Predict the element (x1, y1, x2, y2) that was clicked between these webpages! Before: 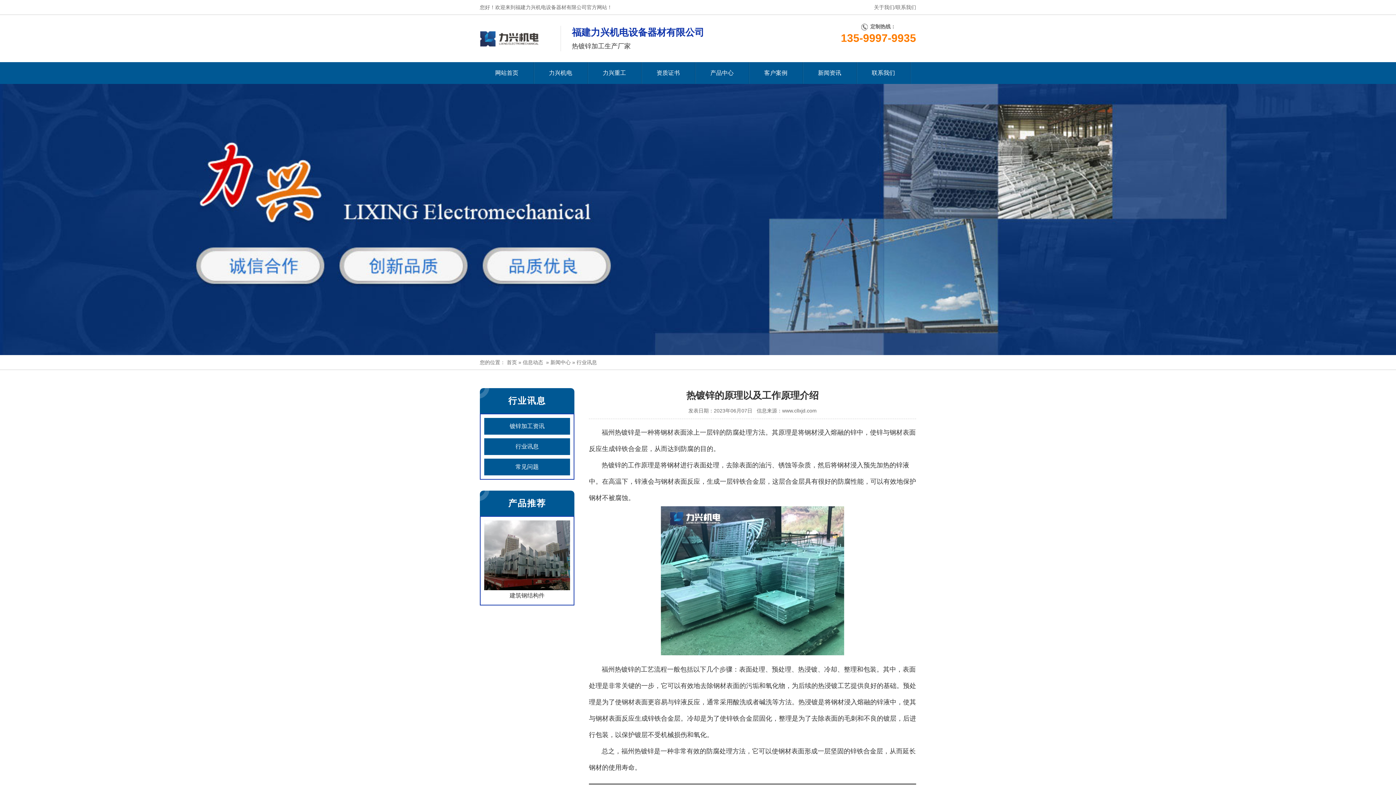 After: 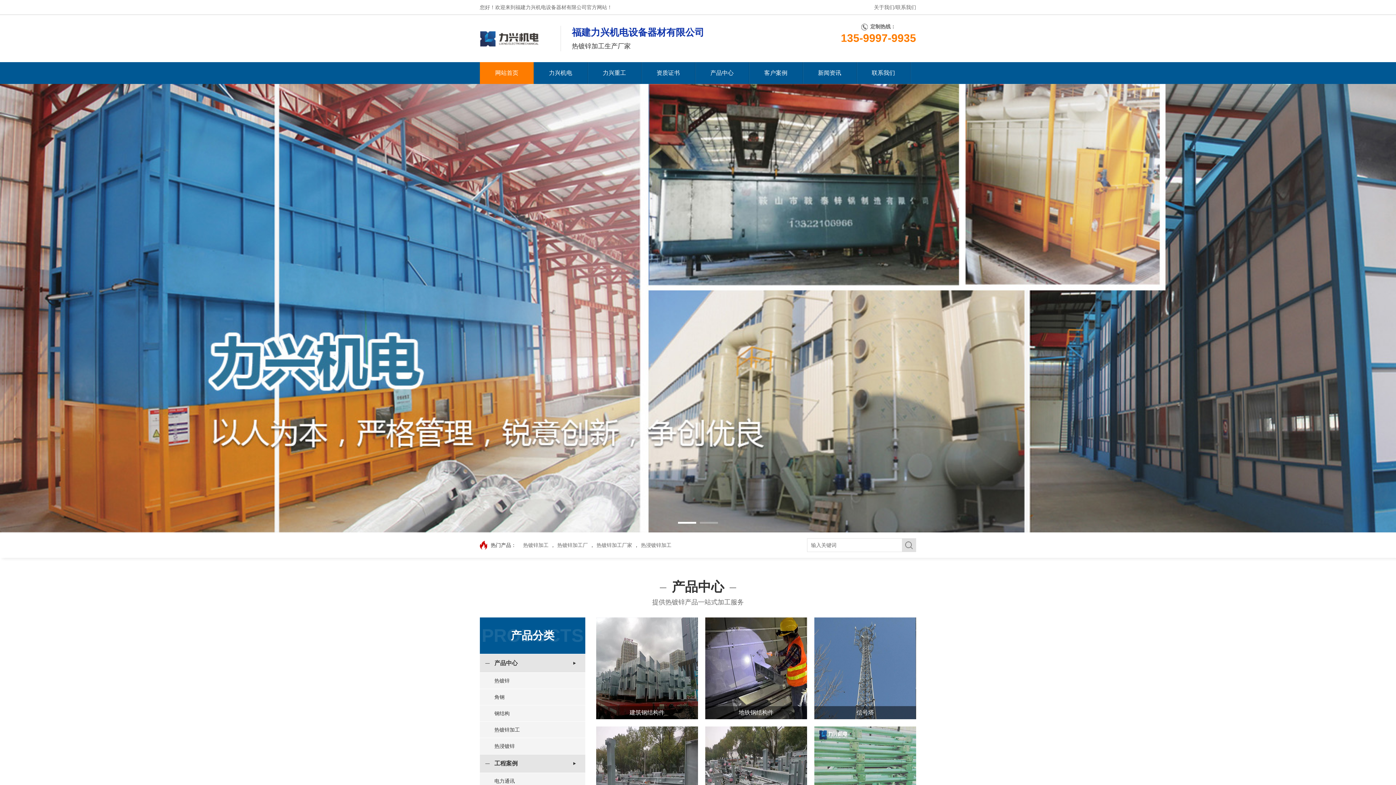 Action: bbox: (480, 35, 549, 41)